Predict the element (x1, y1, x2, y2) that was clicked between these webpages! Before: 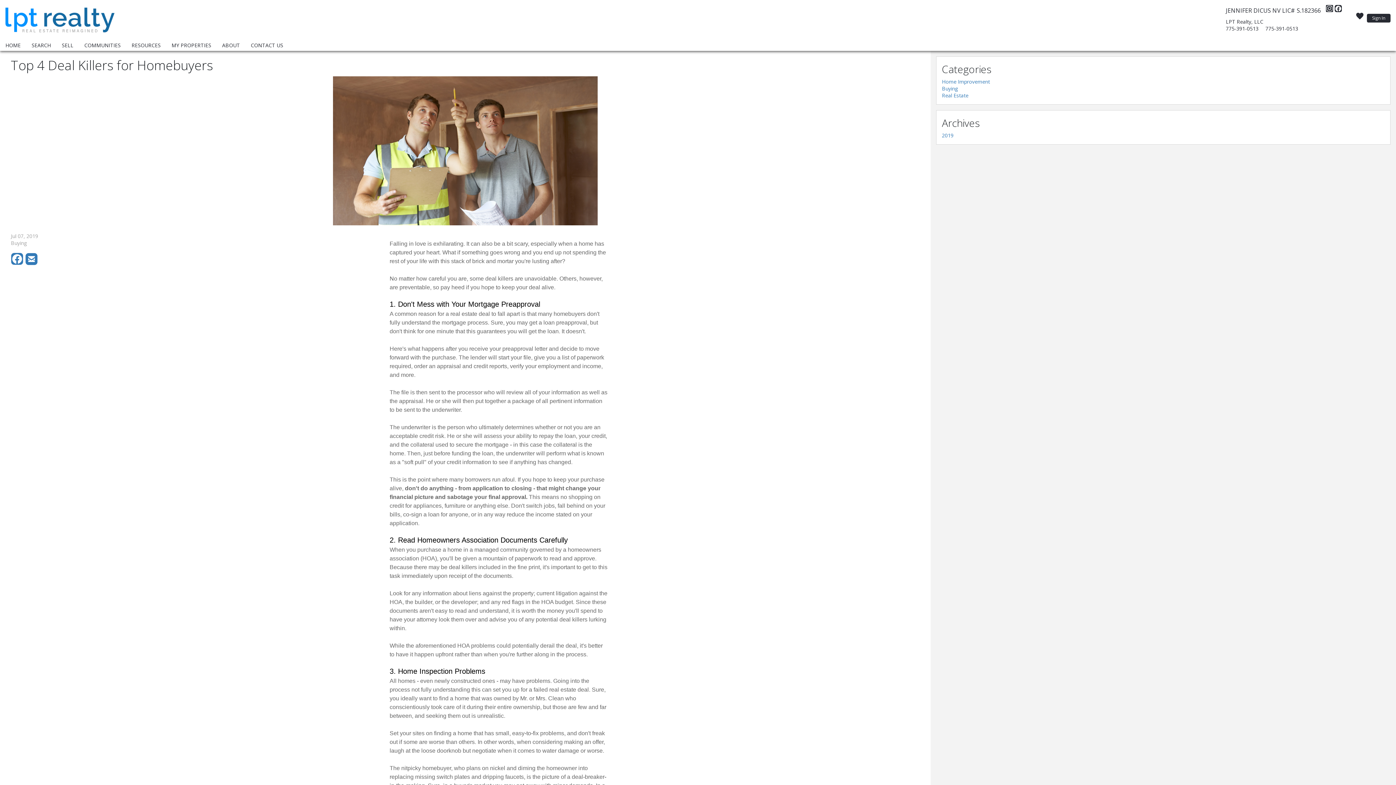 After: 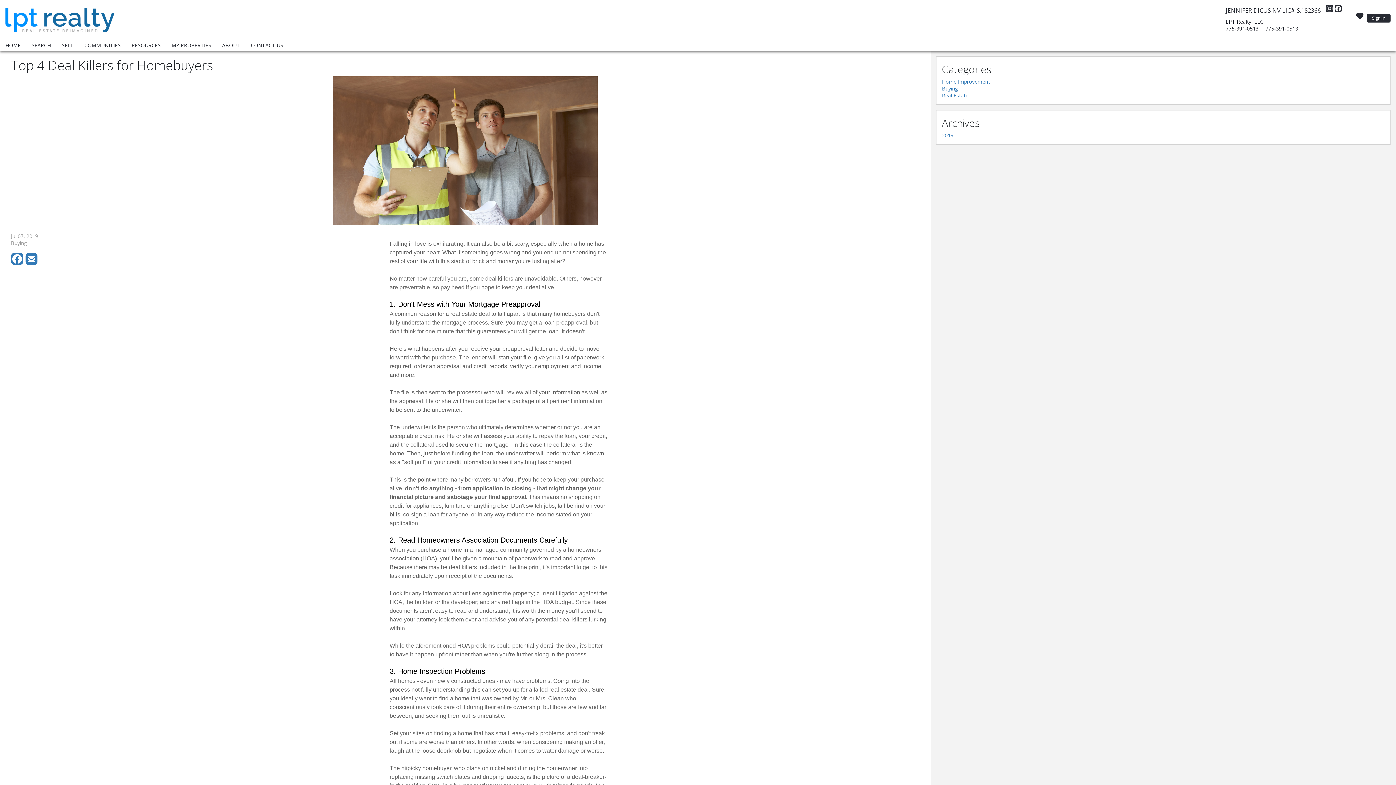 Action: bbox: (1265, 25, 1298, 32) label: 775-391-0513